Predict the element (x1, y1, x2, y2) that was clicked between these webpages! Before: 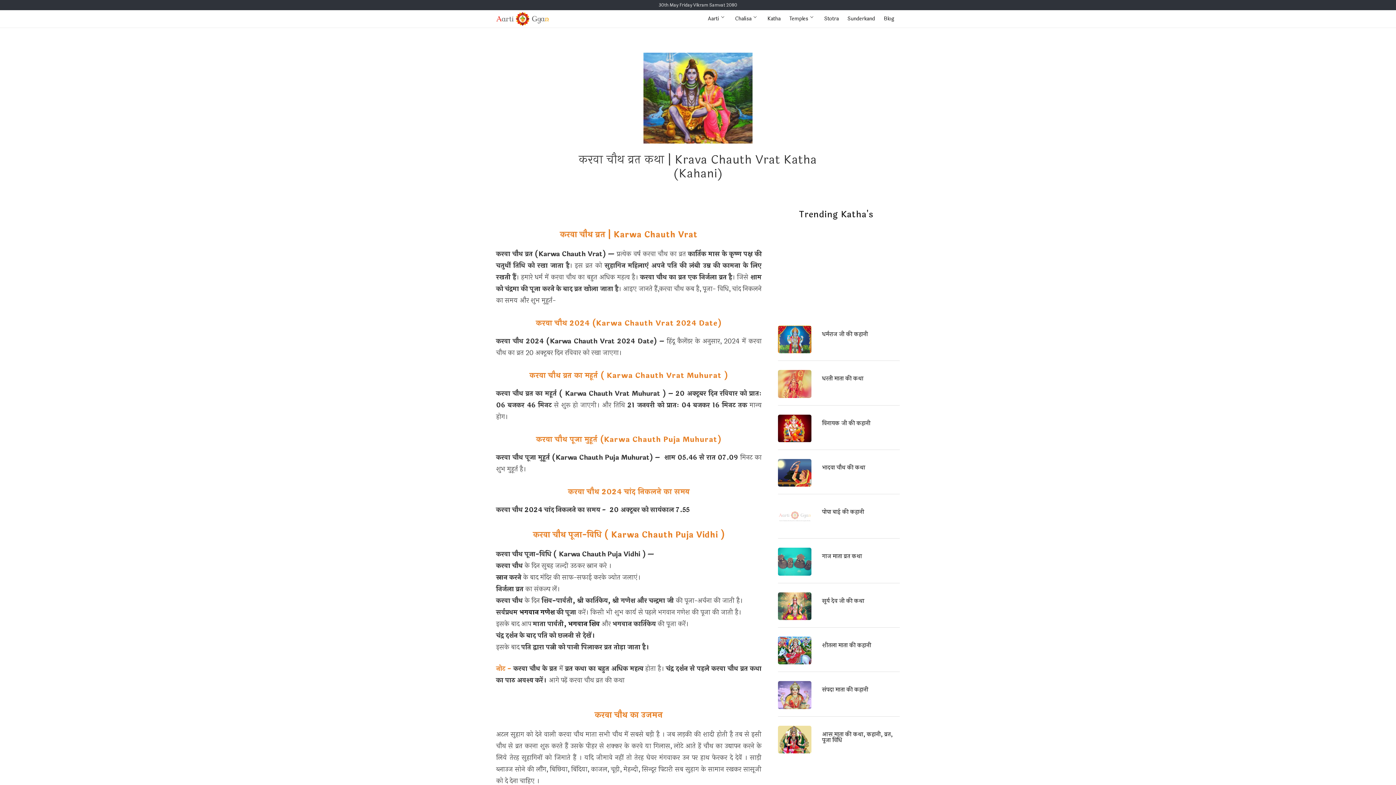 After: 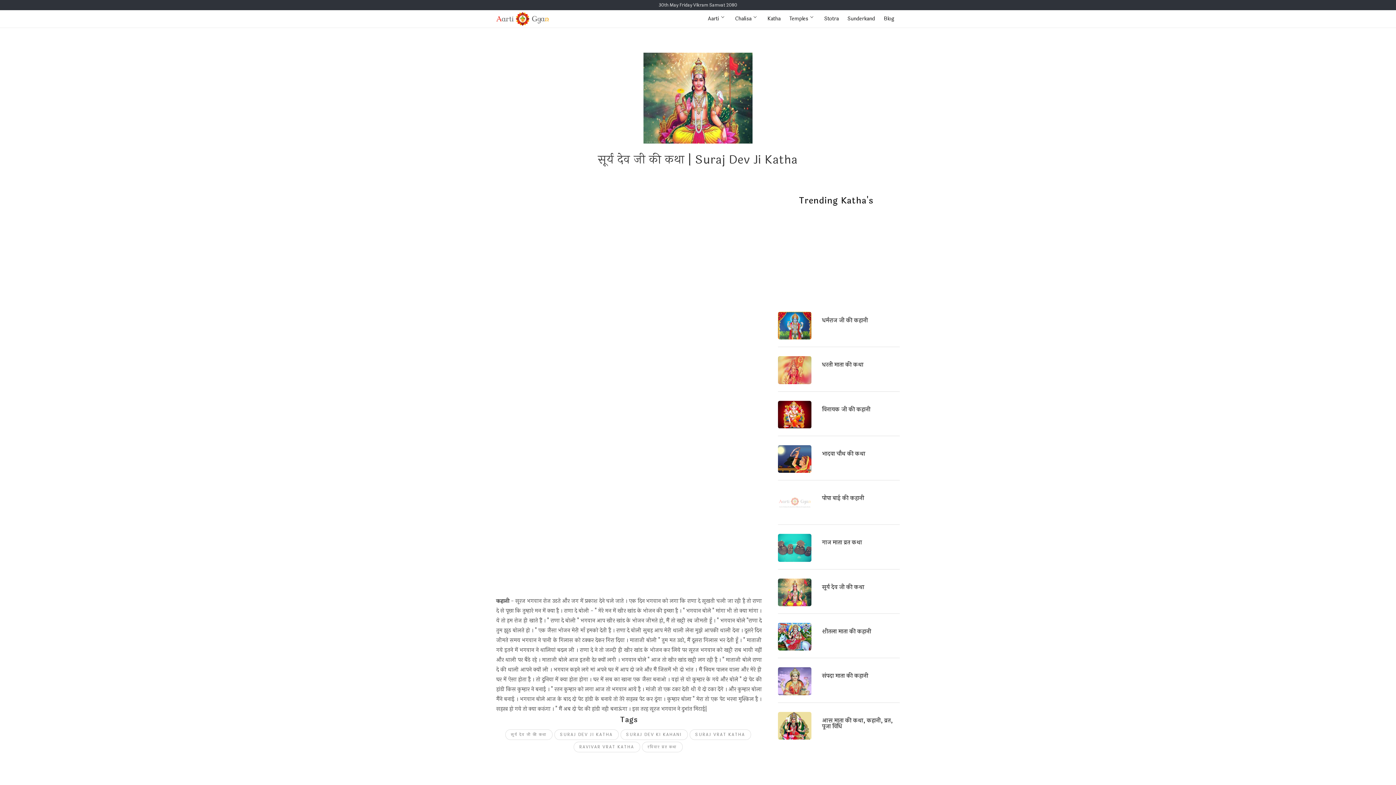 Action: label: 
सूर्य देव जी की कथा bbox: (822, 592, 864, 604)